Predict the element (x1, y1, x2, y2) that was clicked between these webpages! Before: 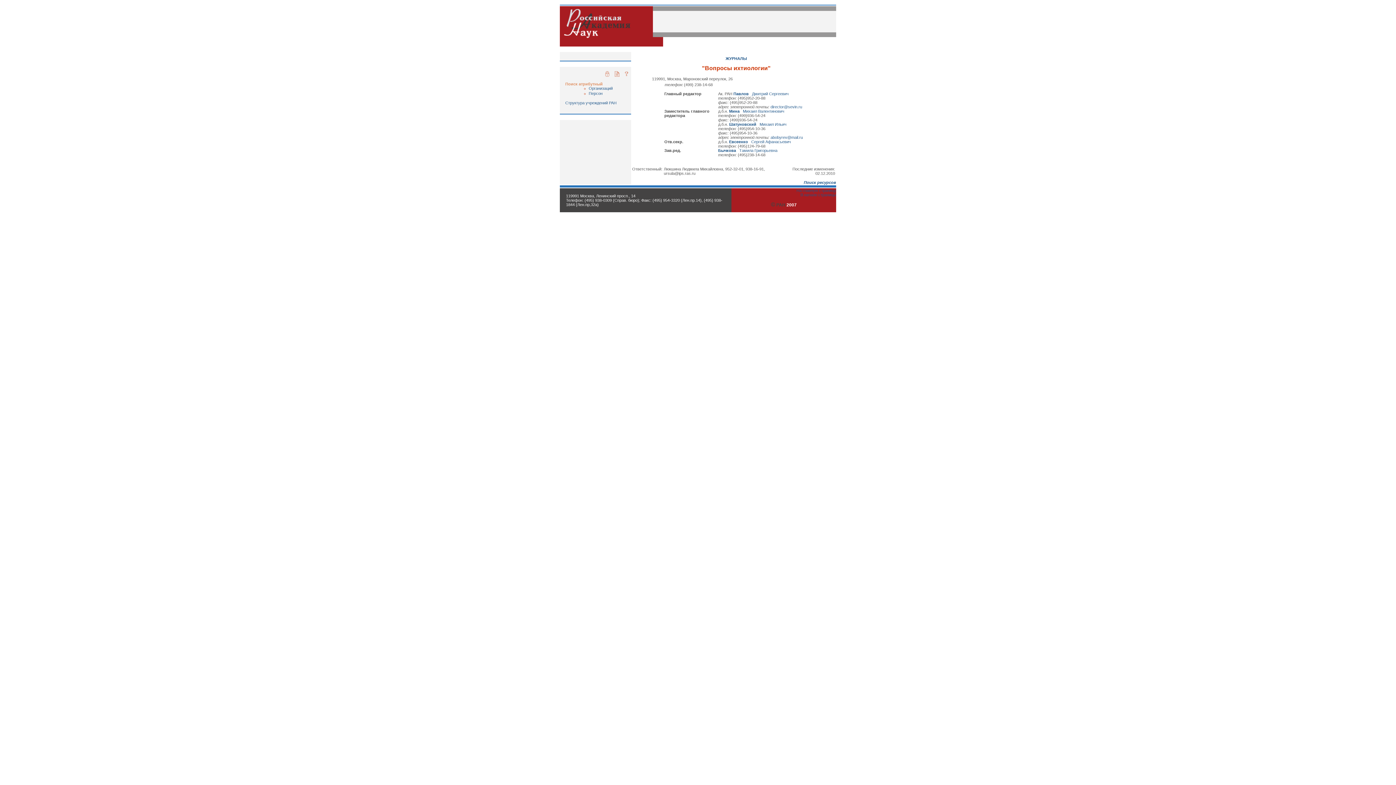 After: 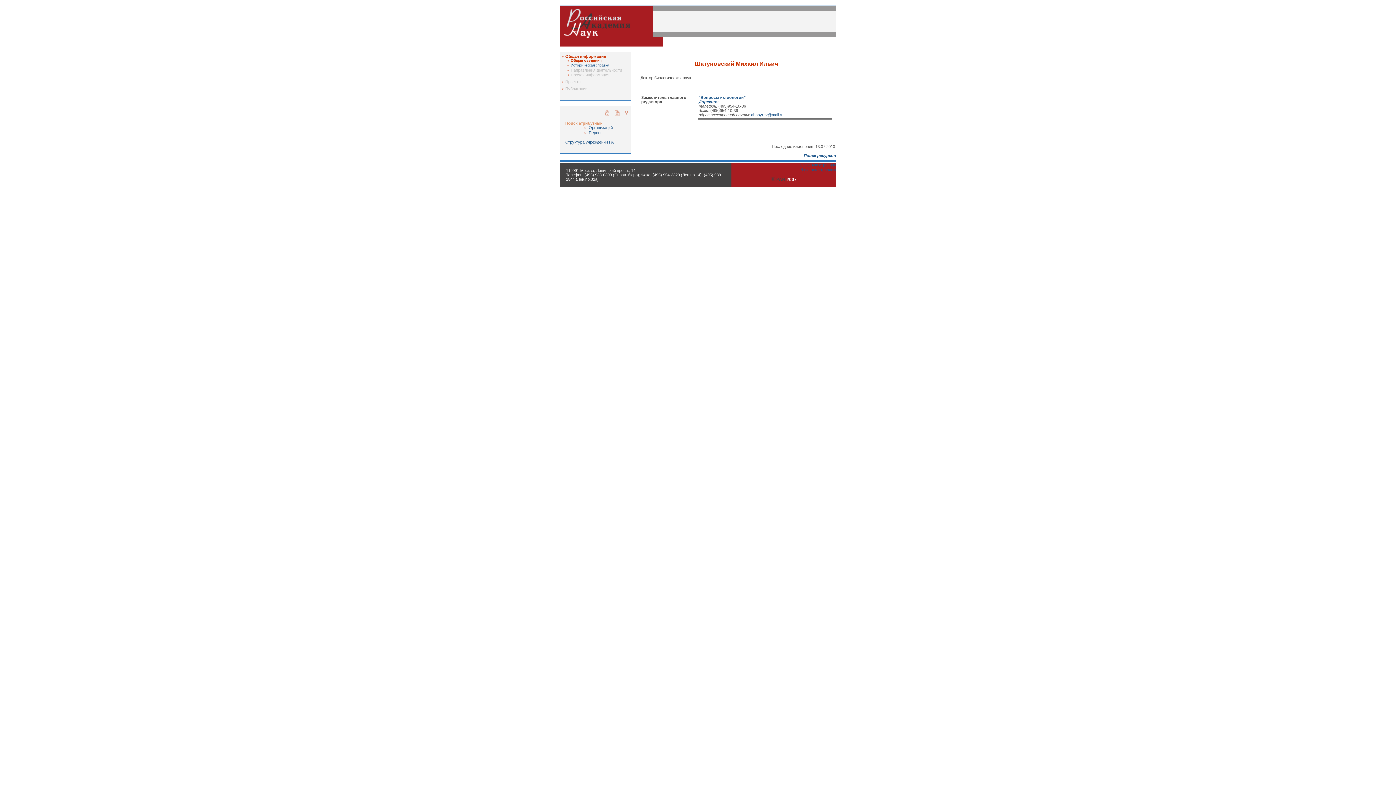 Action: bbox: (729, 122, 786, 126) label: Шатуновский   Михаил Ильич